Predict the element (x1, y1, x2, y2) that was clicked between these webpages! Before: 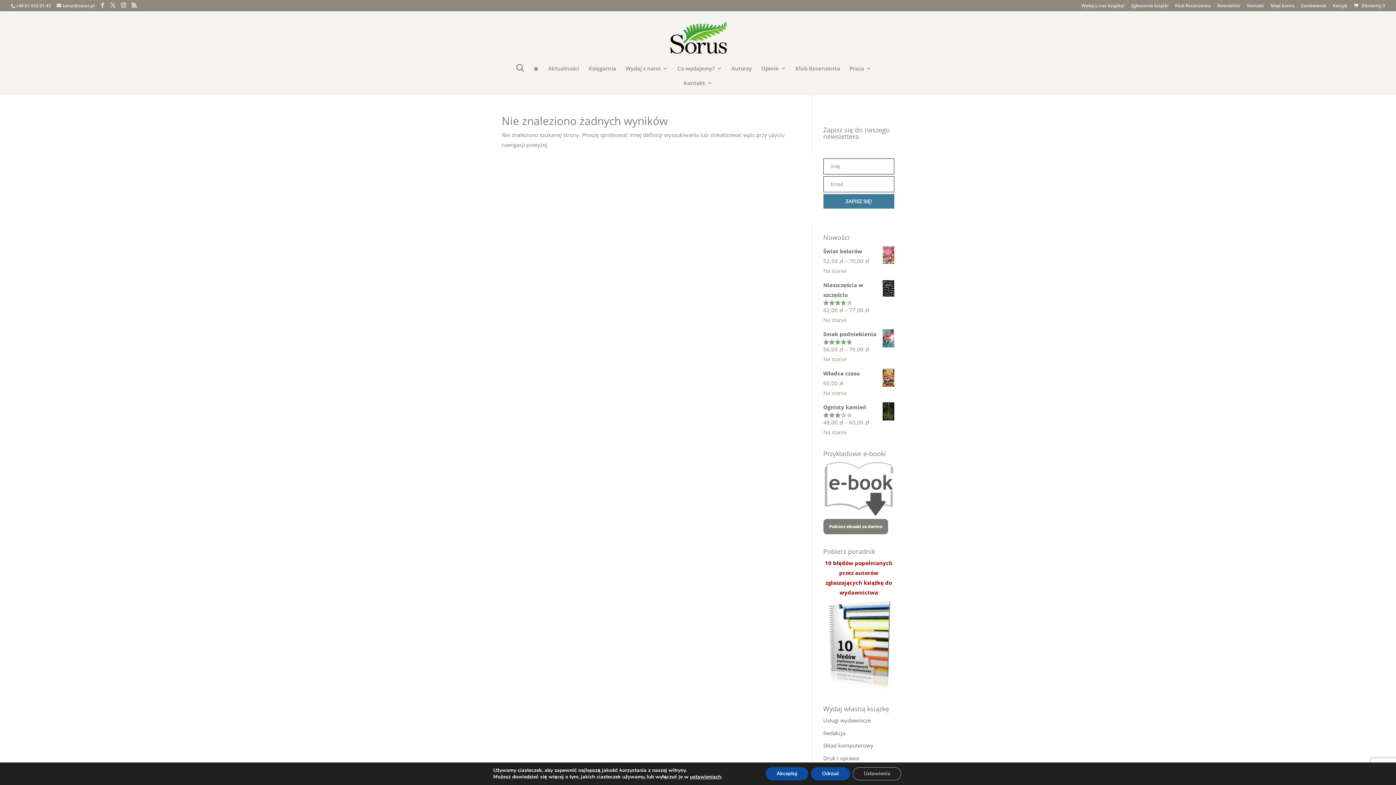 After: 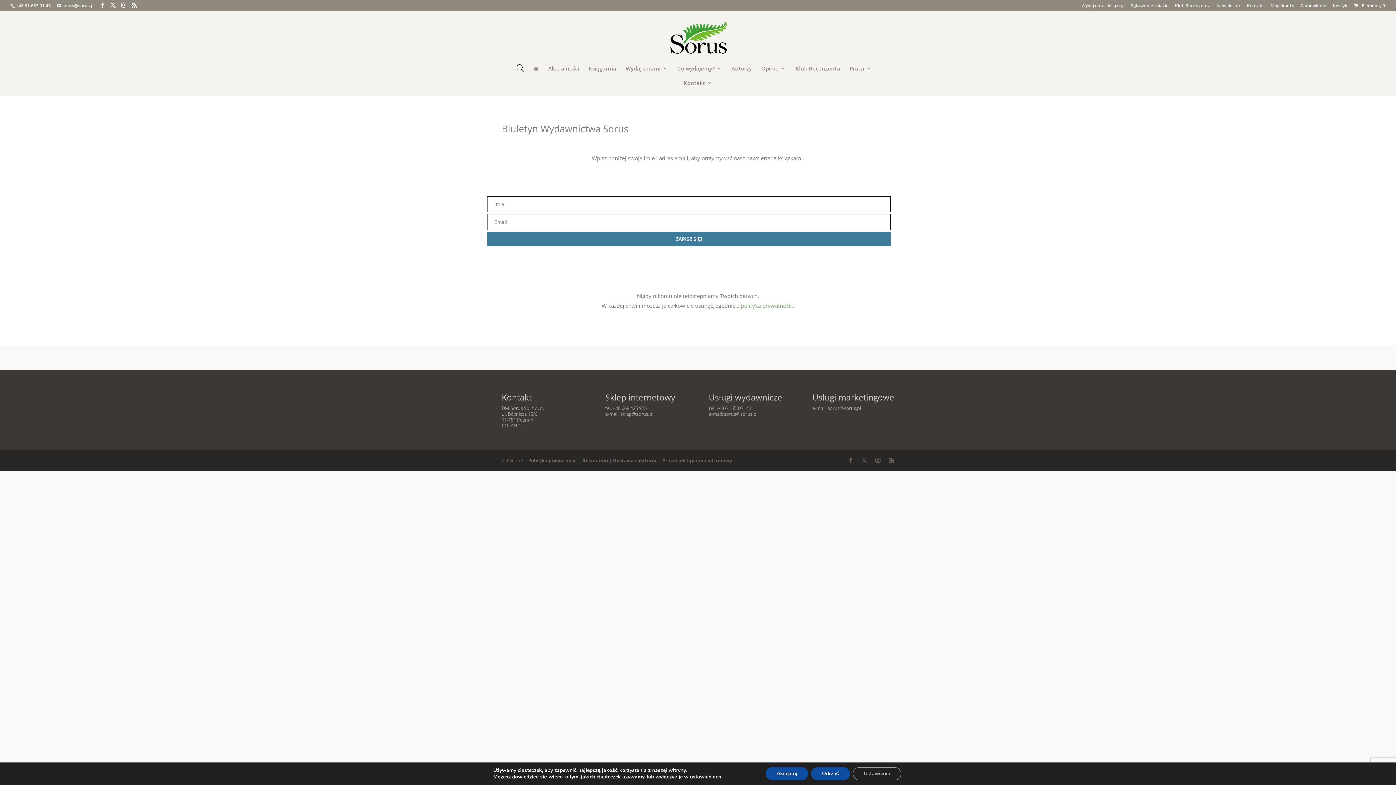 Action: bbox: (1217, 3, 1240, 11) label: Newsletter